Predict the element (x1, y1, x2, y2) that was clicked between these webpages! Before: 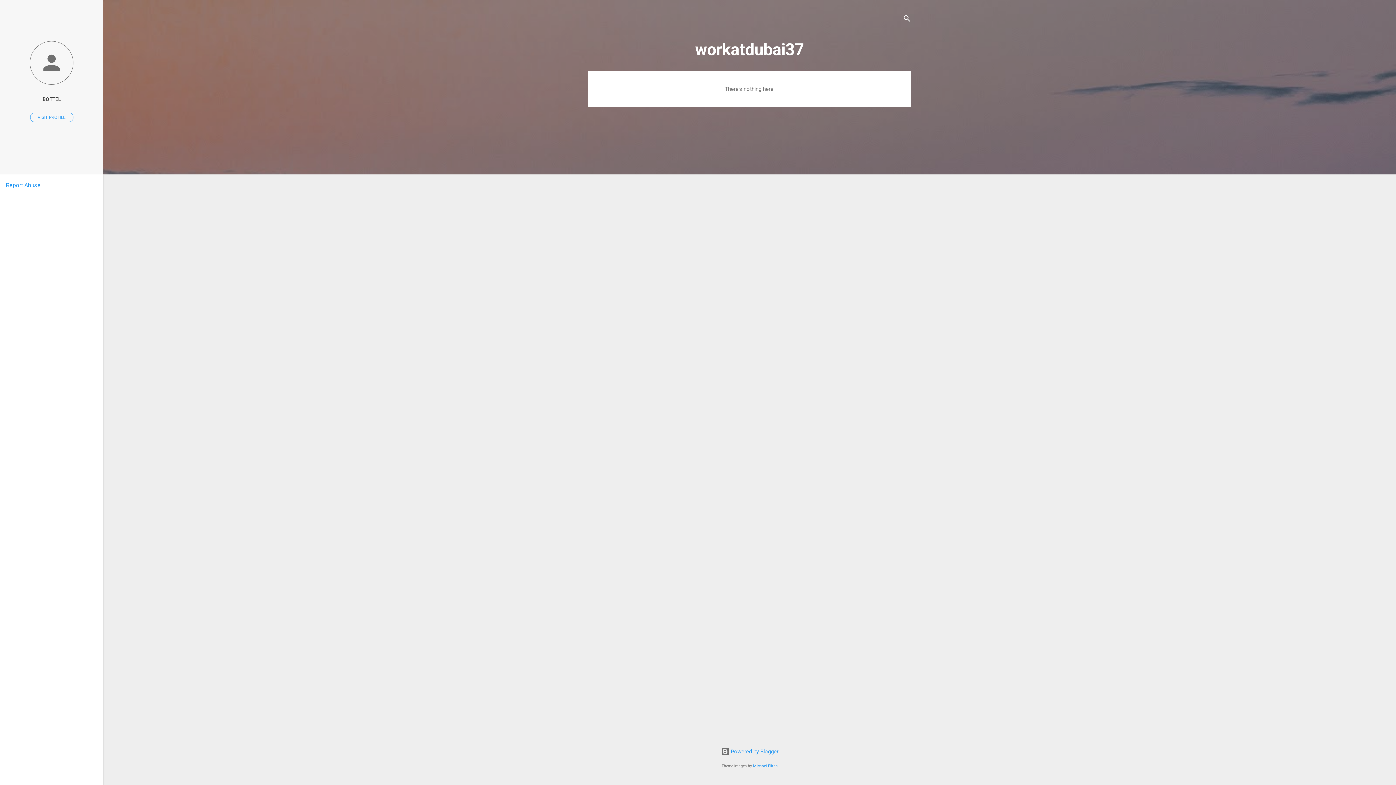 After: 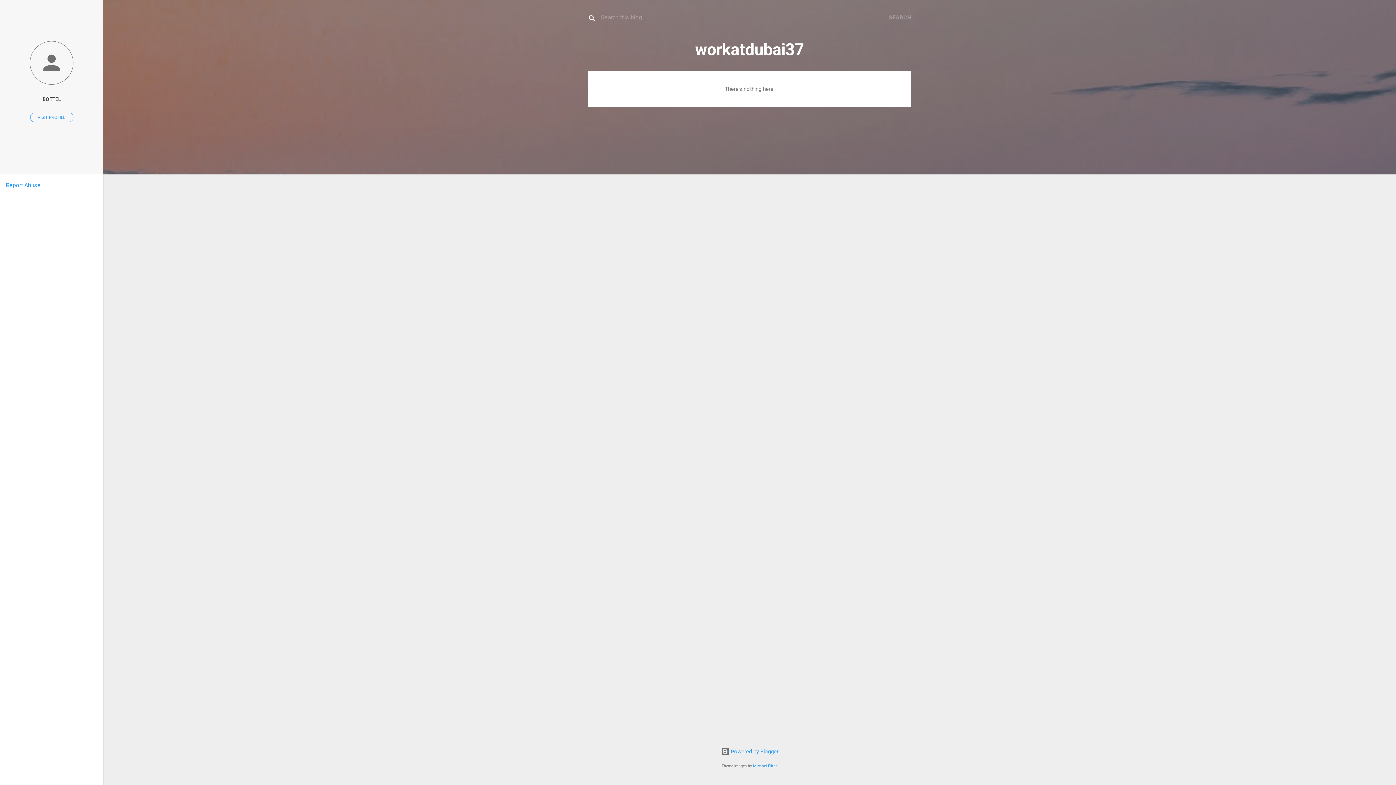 Action: bbox: (902, 8, 911, 30) label: Search